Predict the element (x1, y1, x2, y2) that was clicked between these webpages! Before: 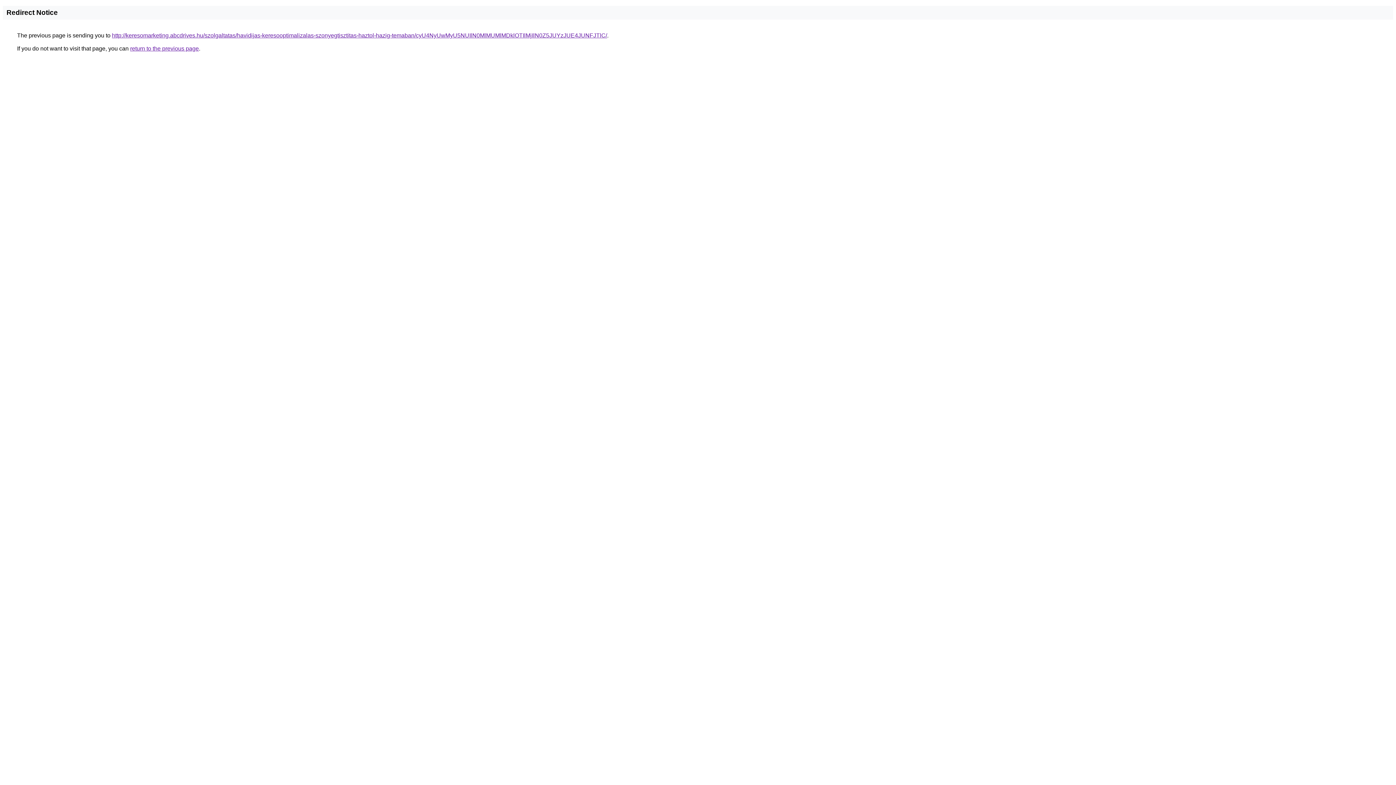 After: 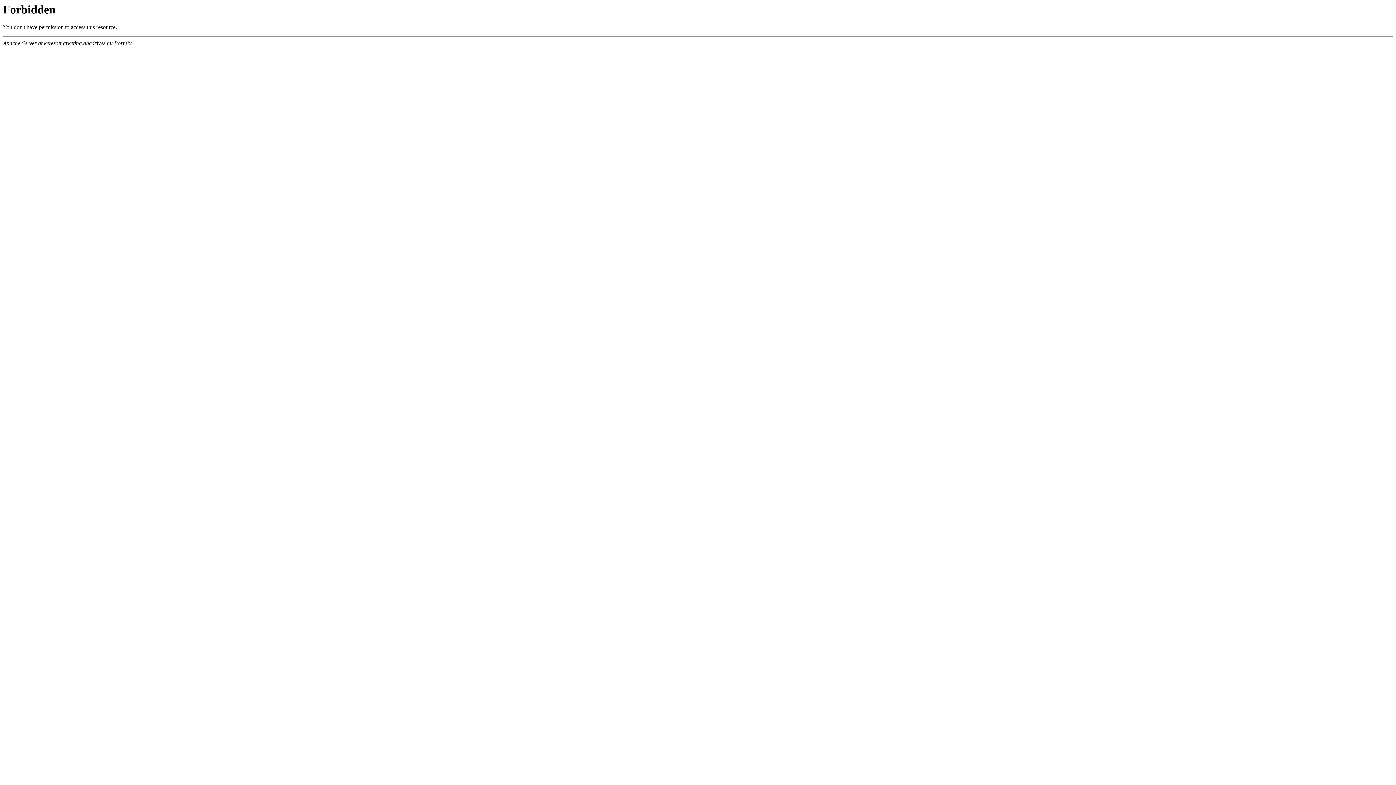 Action: bbox: (112, 32, 607, 38) label: http://keresomarketing.abcdrives.hu/szolgaltatas/havidijas-keresooptimalizalas-szonyegtisztitas-haztol-hazig-temaban/cyU4NyUwMyU5NUIlN0MlMUMlMDklOTIlMjIlN0Z5JUYzJUE4JUNFJTlC/